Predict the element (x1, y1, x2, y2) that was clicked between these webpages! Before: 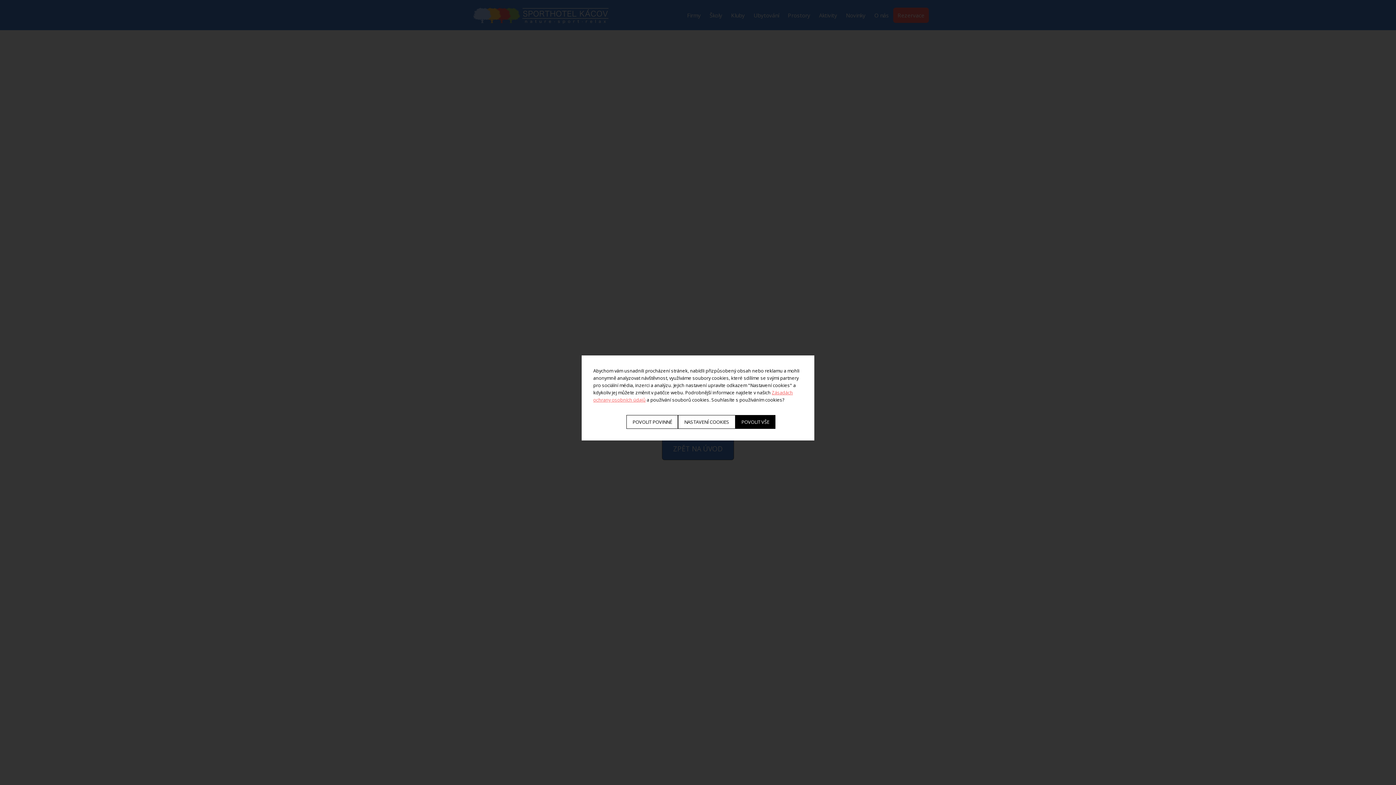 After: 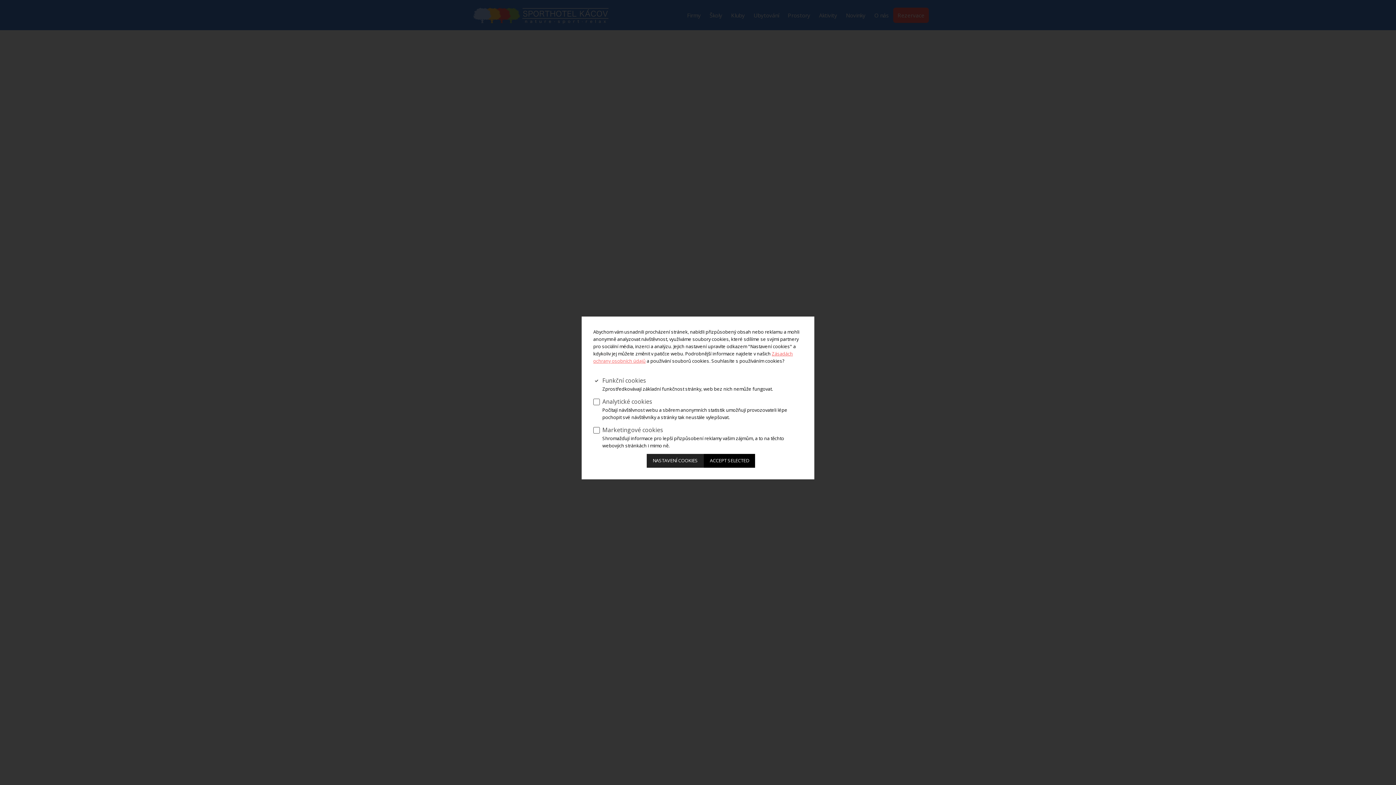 Action: bbox: (678, 415, 735, 429) label: NASTAVENÍ COOKIES